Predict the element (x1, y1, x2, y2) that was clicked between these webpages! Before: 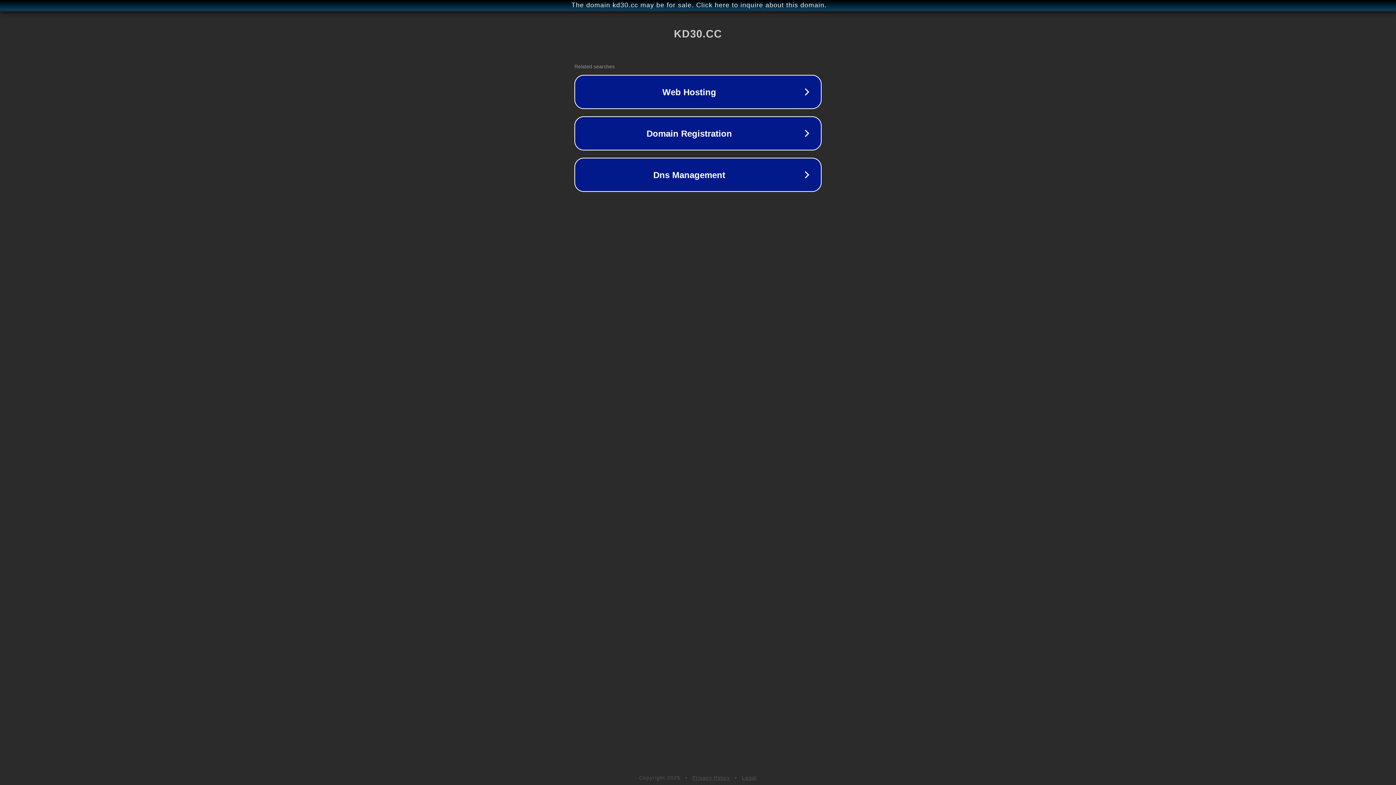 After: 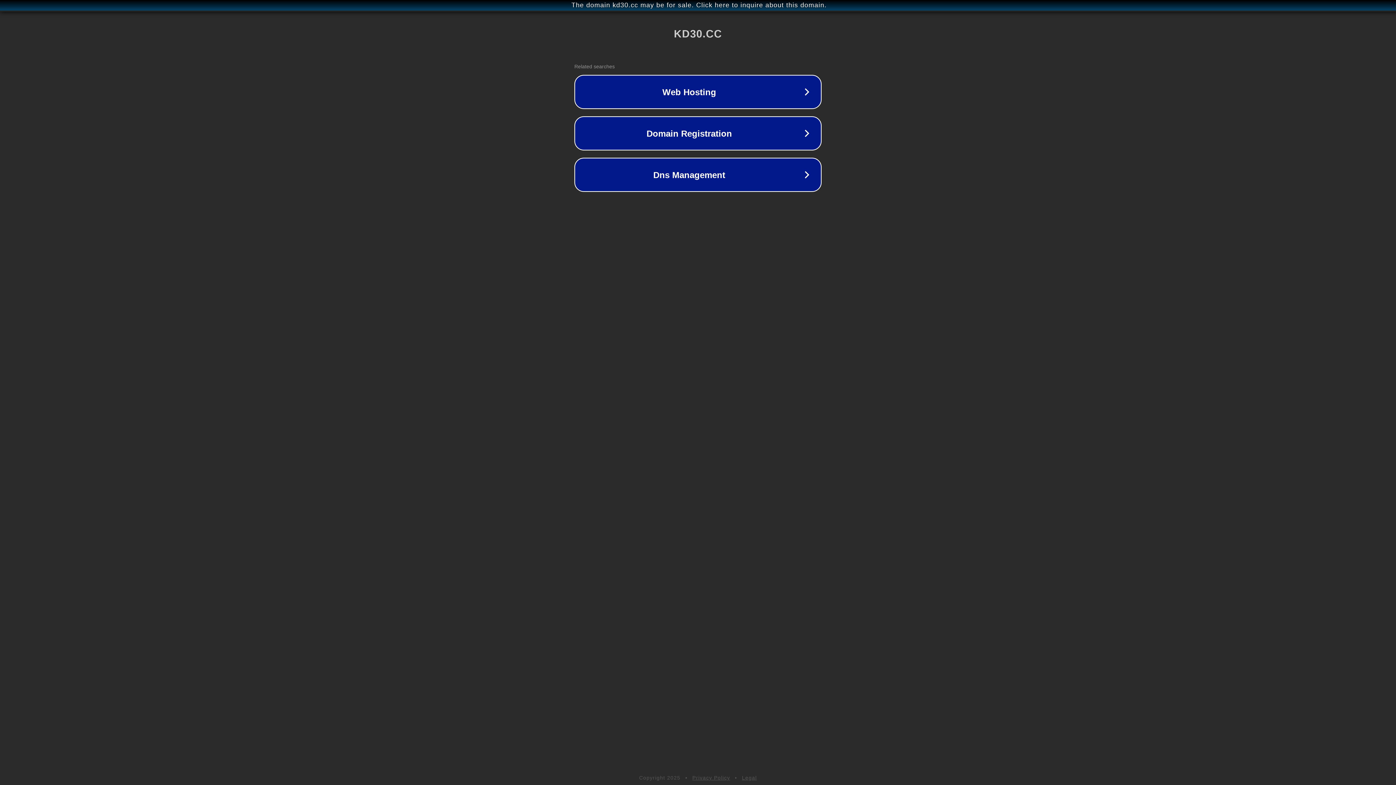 Action: bbox: (692, 775, 730, 781) label: Privacy Policy